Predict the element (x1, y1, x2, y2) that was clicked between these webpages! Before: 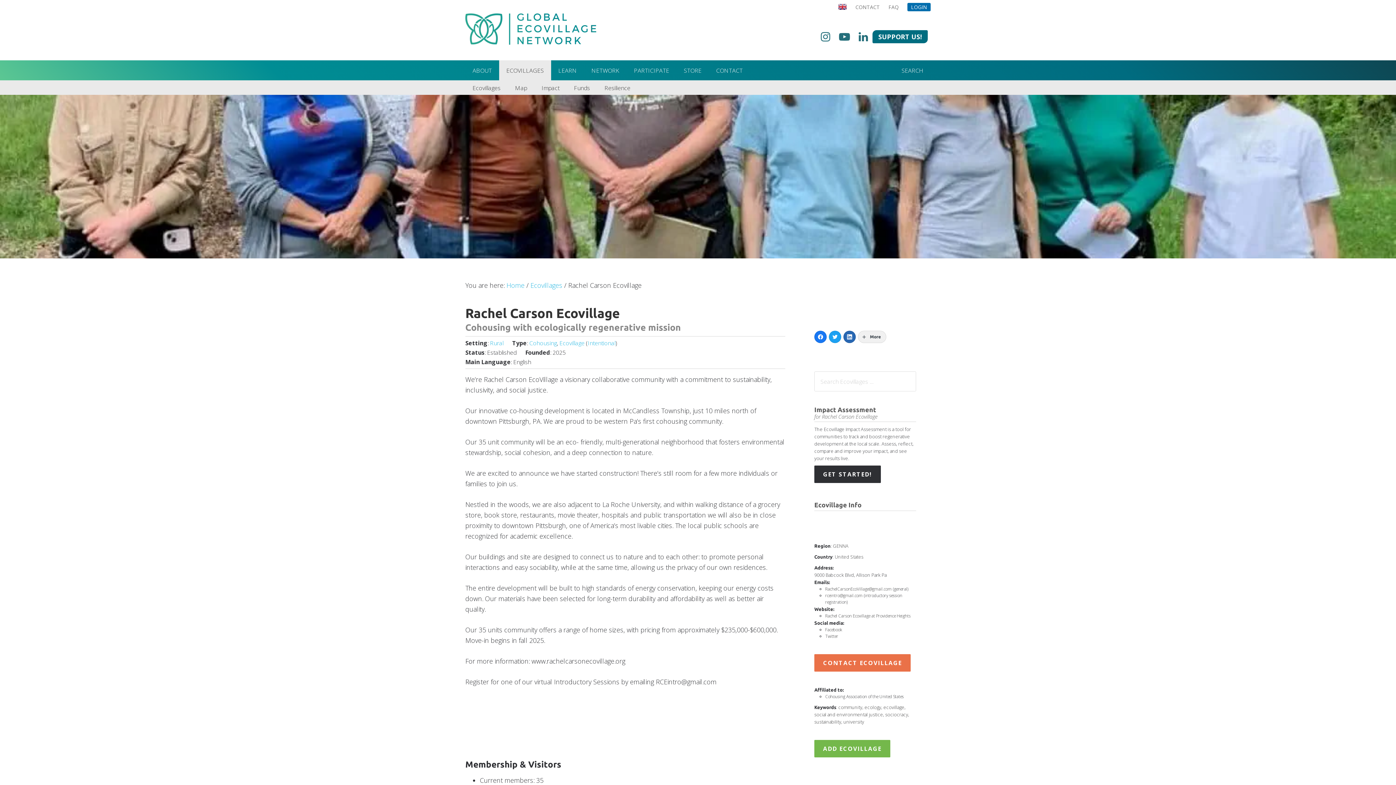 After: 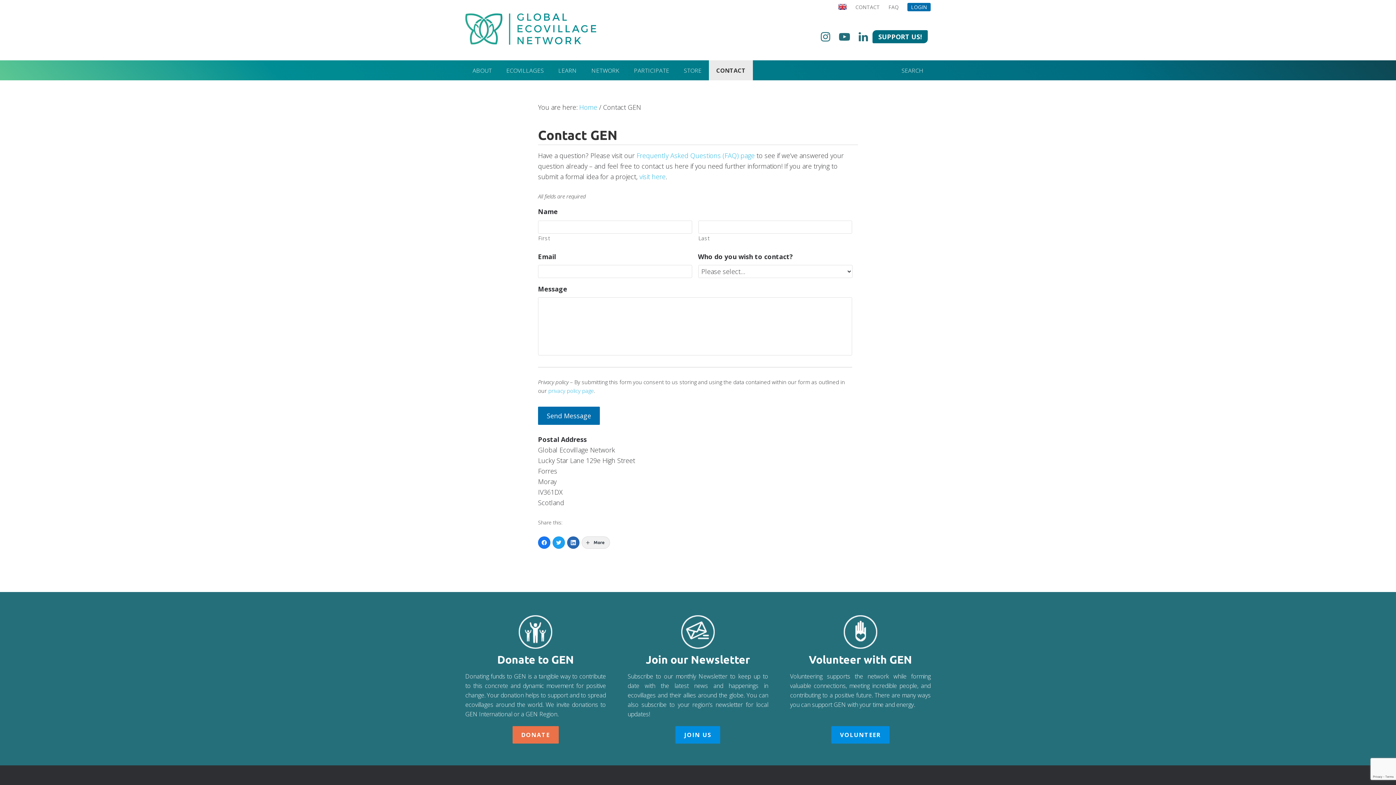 Action: bbox: (851, 0, 884, 14) label: CONTACT